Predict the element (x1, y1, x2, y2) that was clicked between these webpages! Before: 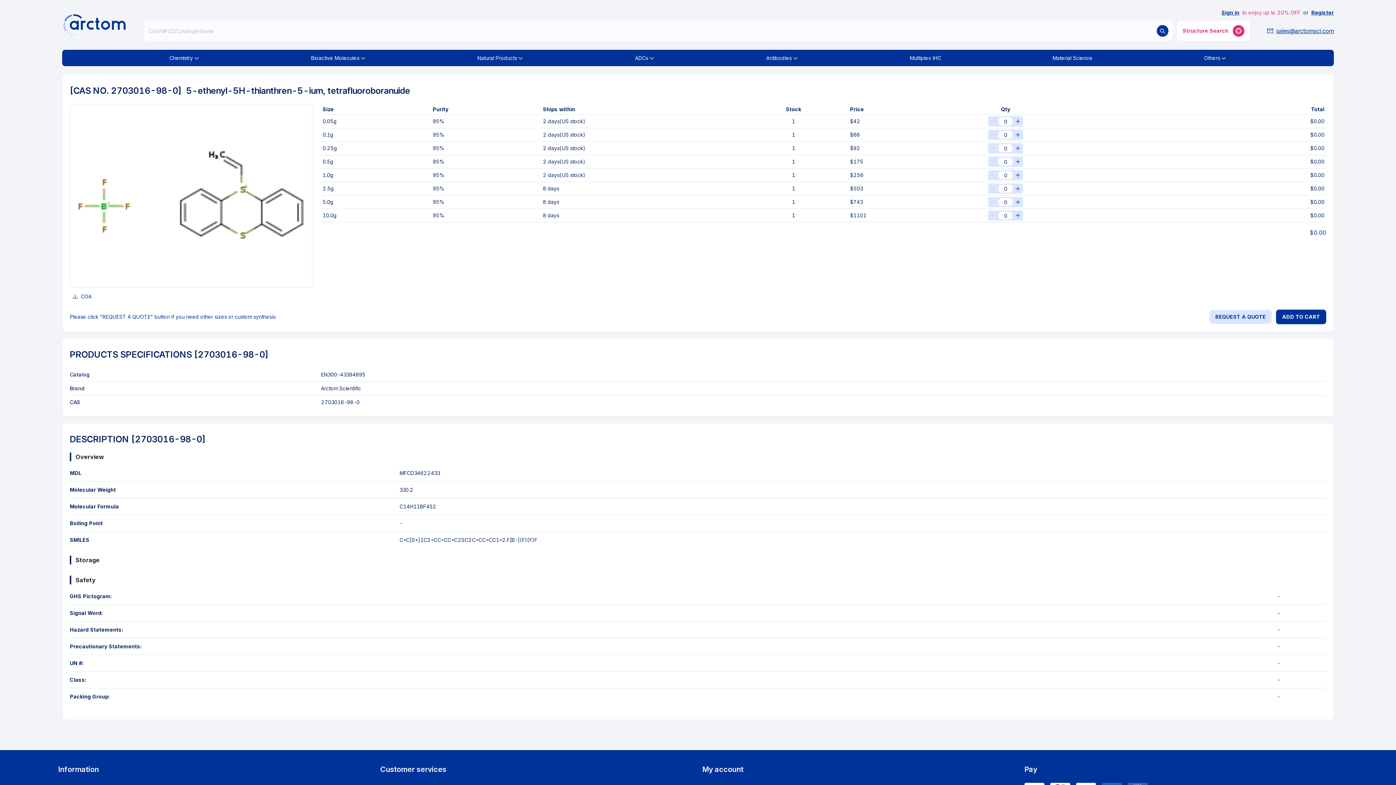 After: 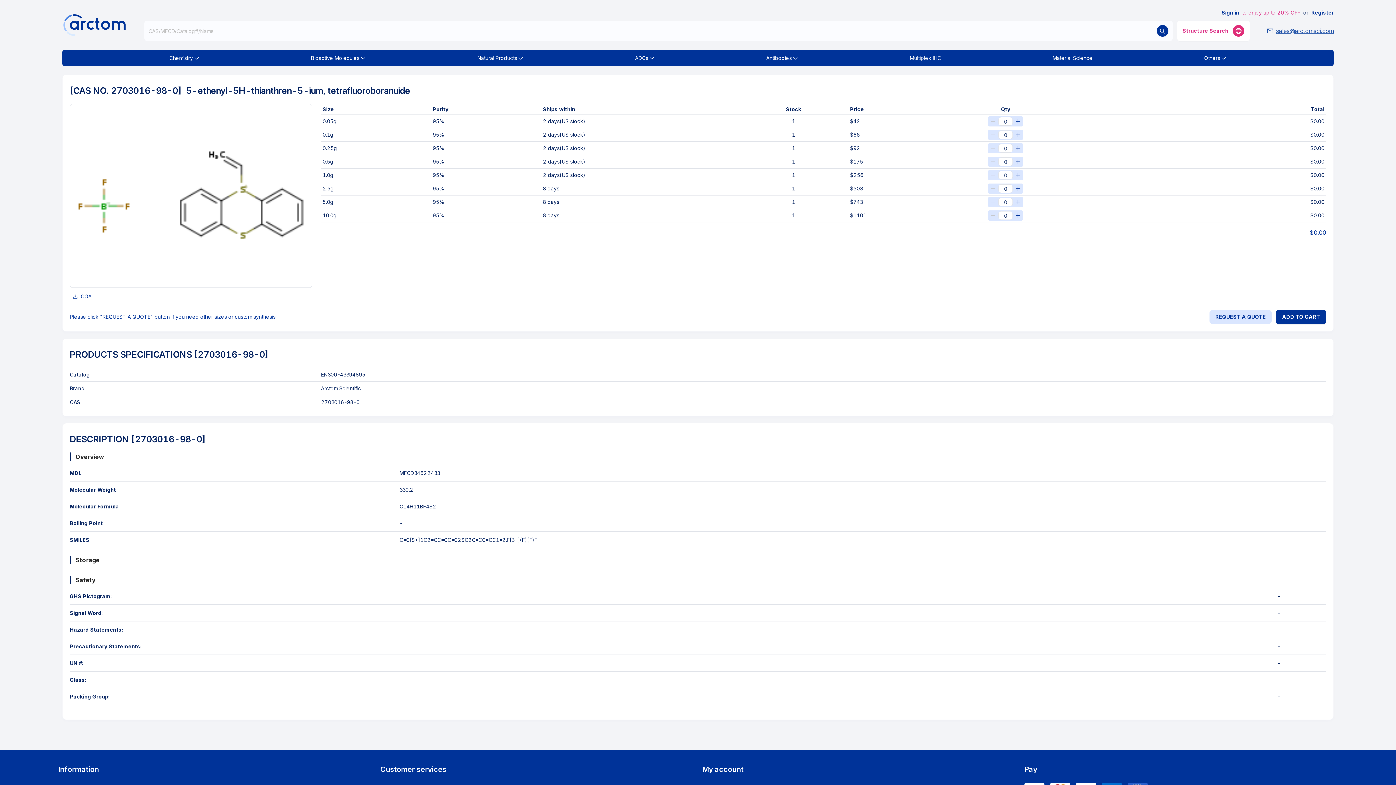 Action: bbox: (1267, 22, 1334, 39) label: sales@arctomsci.com